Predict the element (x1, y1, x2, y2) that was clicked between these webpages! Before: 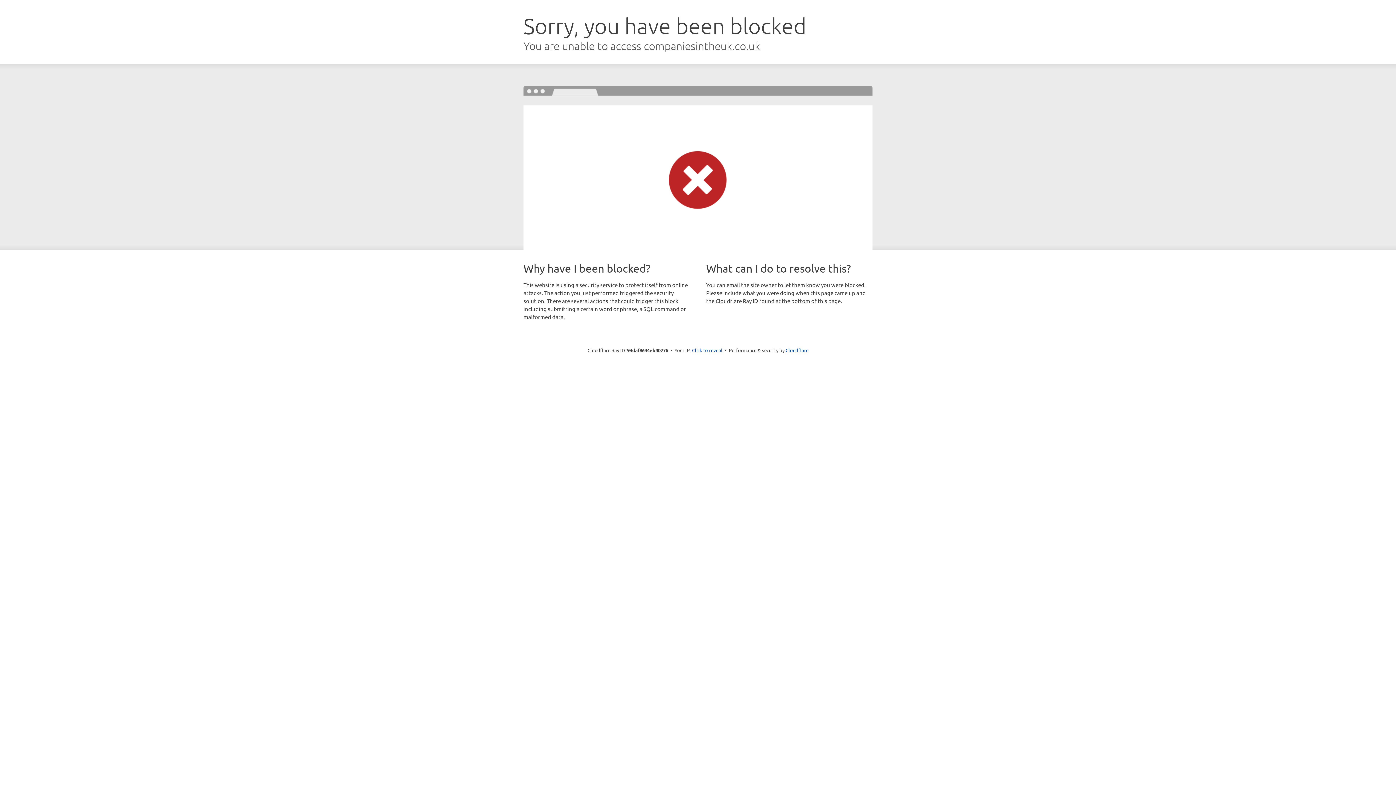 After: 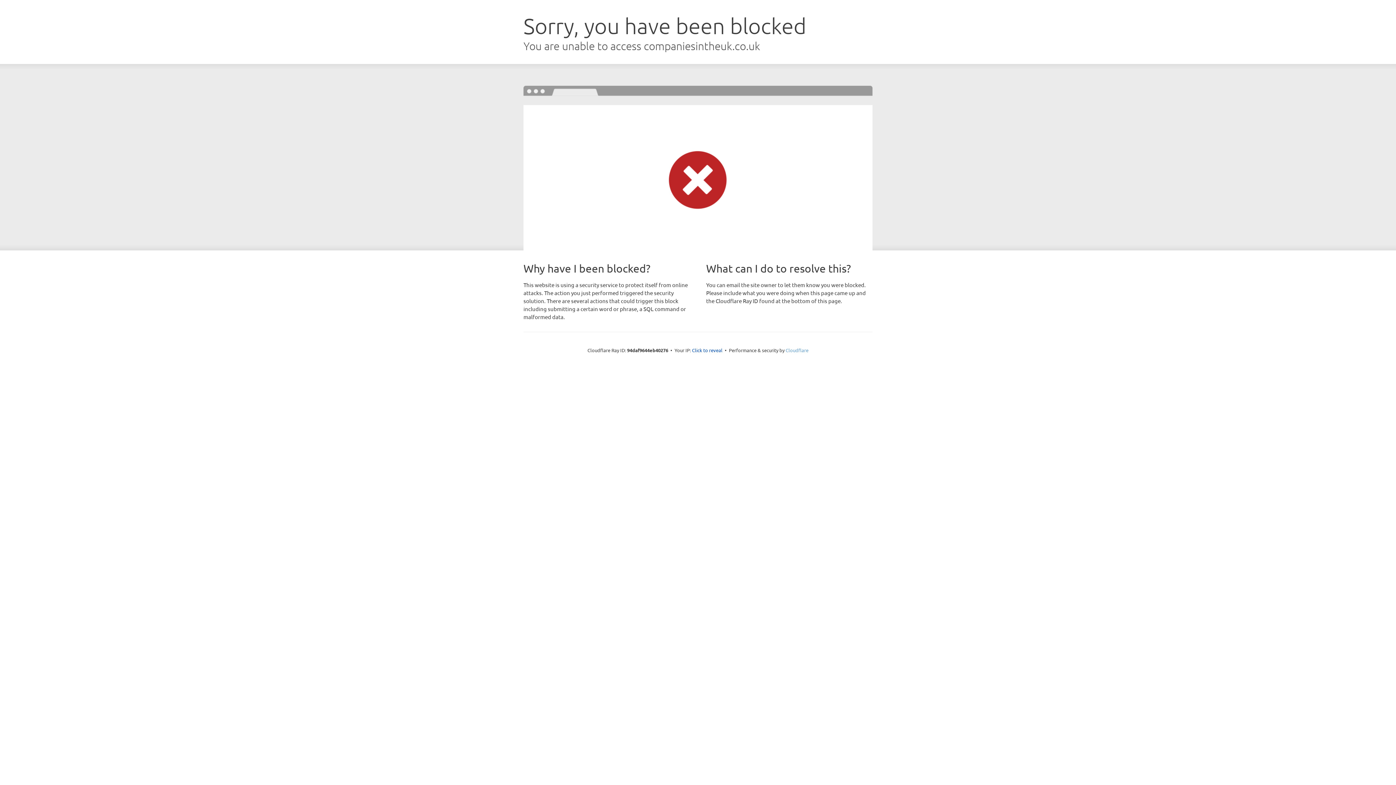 Action: label: Cloudflare bbox: (785, 347, 808, 353)